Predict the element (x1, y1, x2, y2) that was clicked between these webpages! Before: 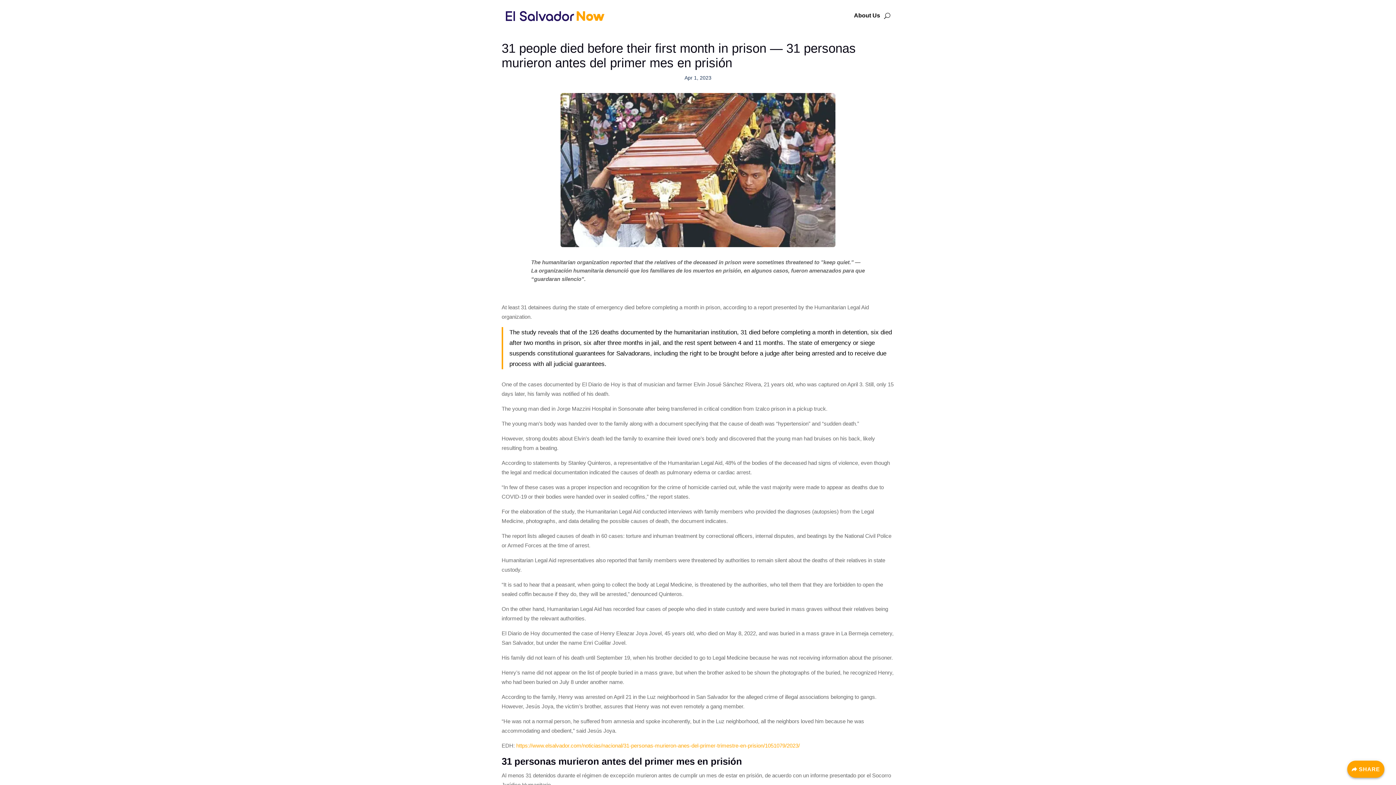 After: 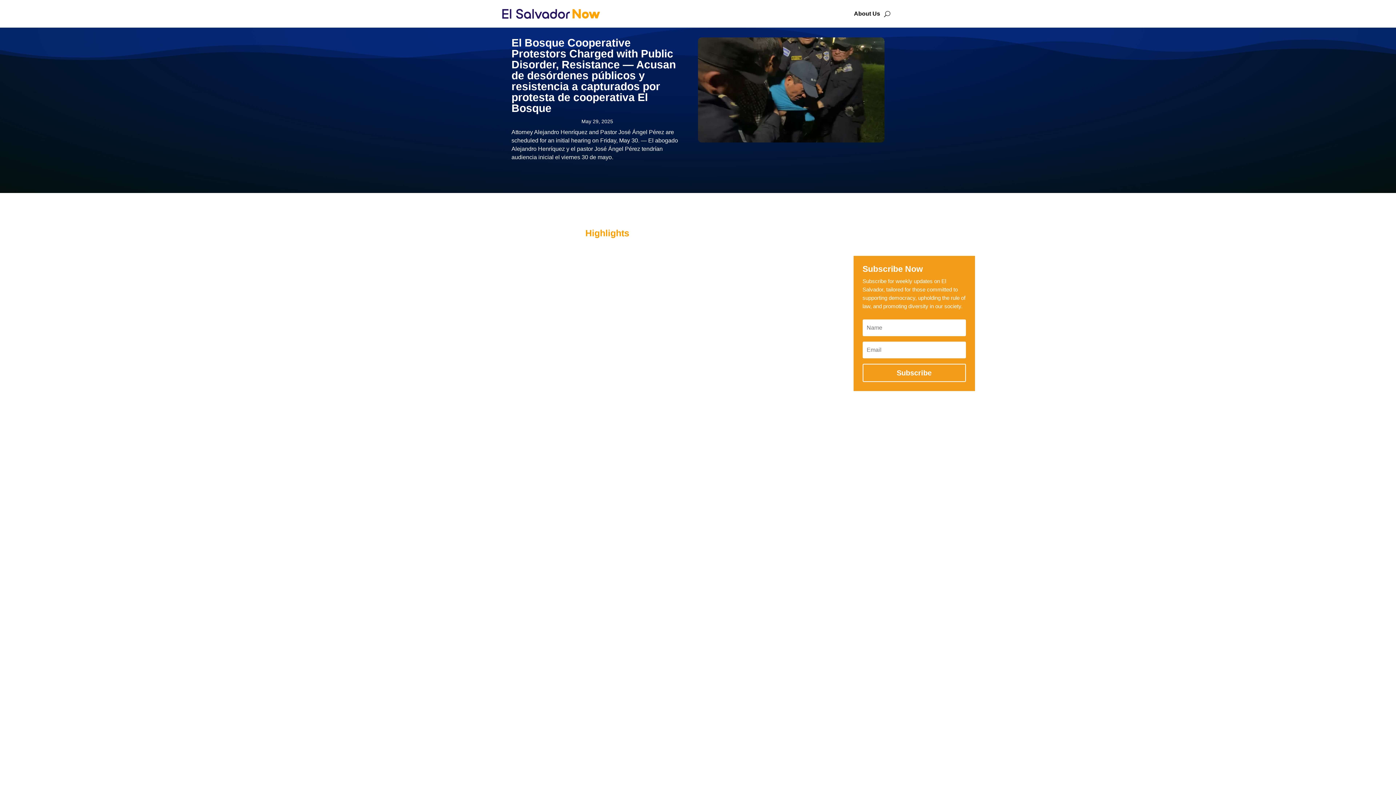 Action: bbox: (501, 5, 608, 25)